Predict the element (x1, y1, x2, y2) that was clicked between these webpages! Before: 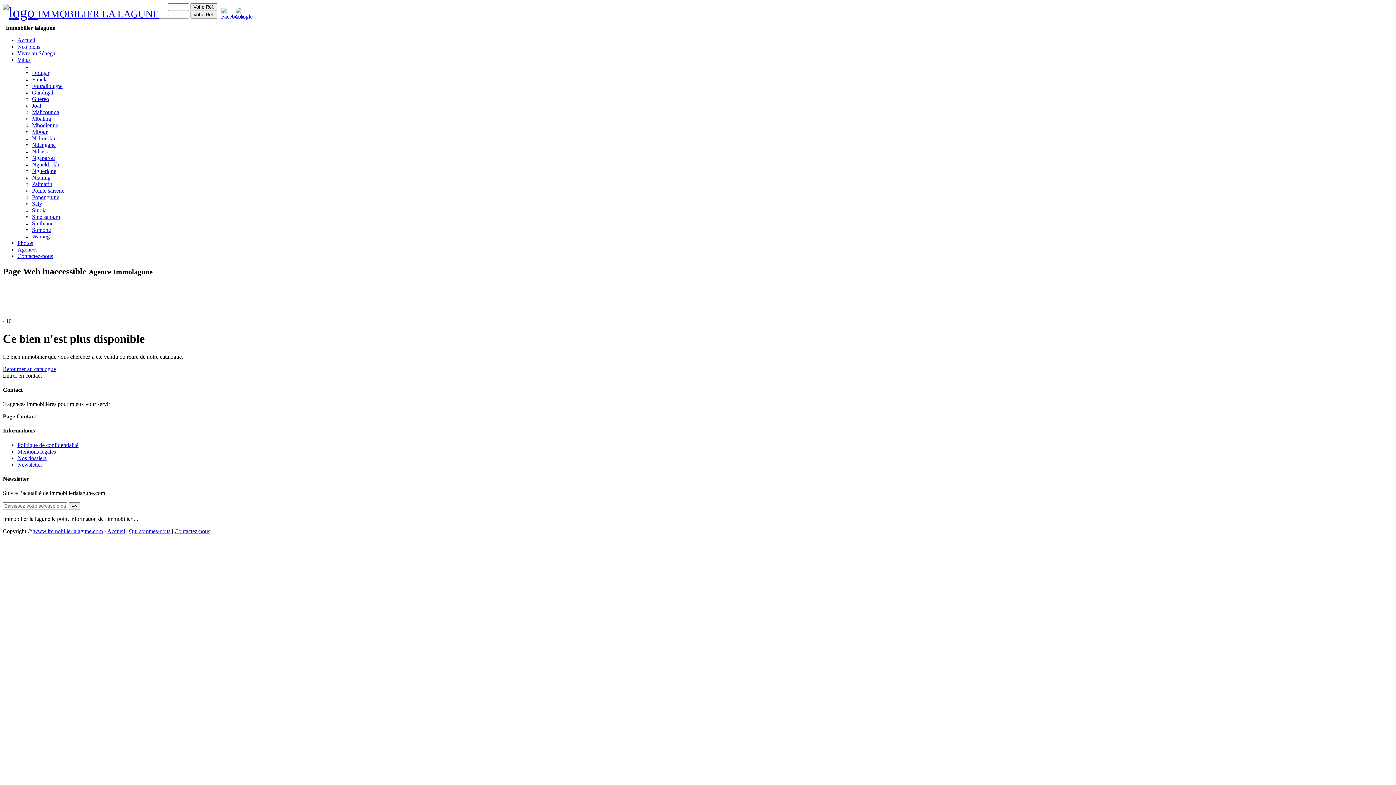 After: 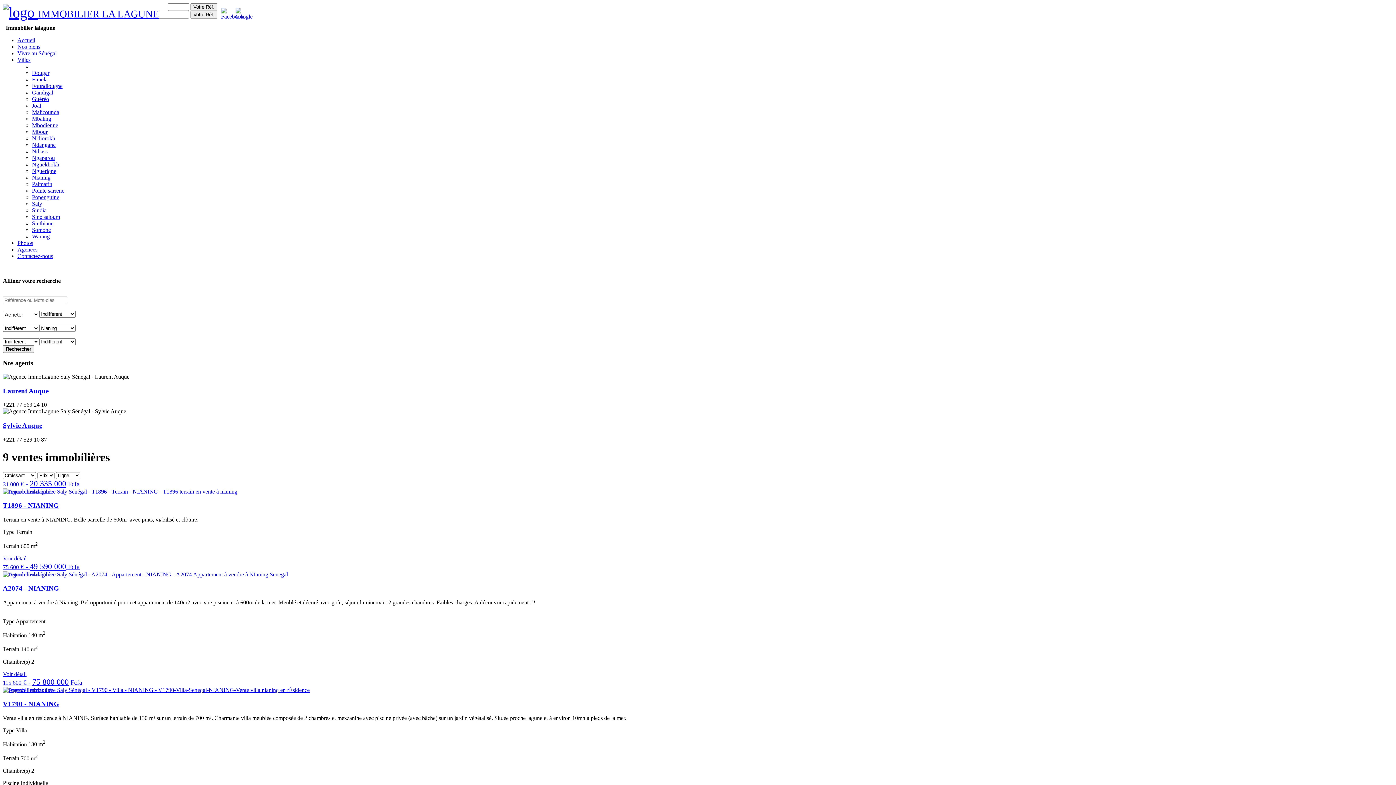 Action: bbox: (32, 174, 50, 180) label: Nianing